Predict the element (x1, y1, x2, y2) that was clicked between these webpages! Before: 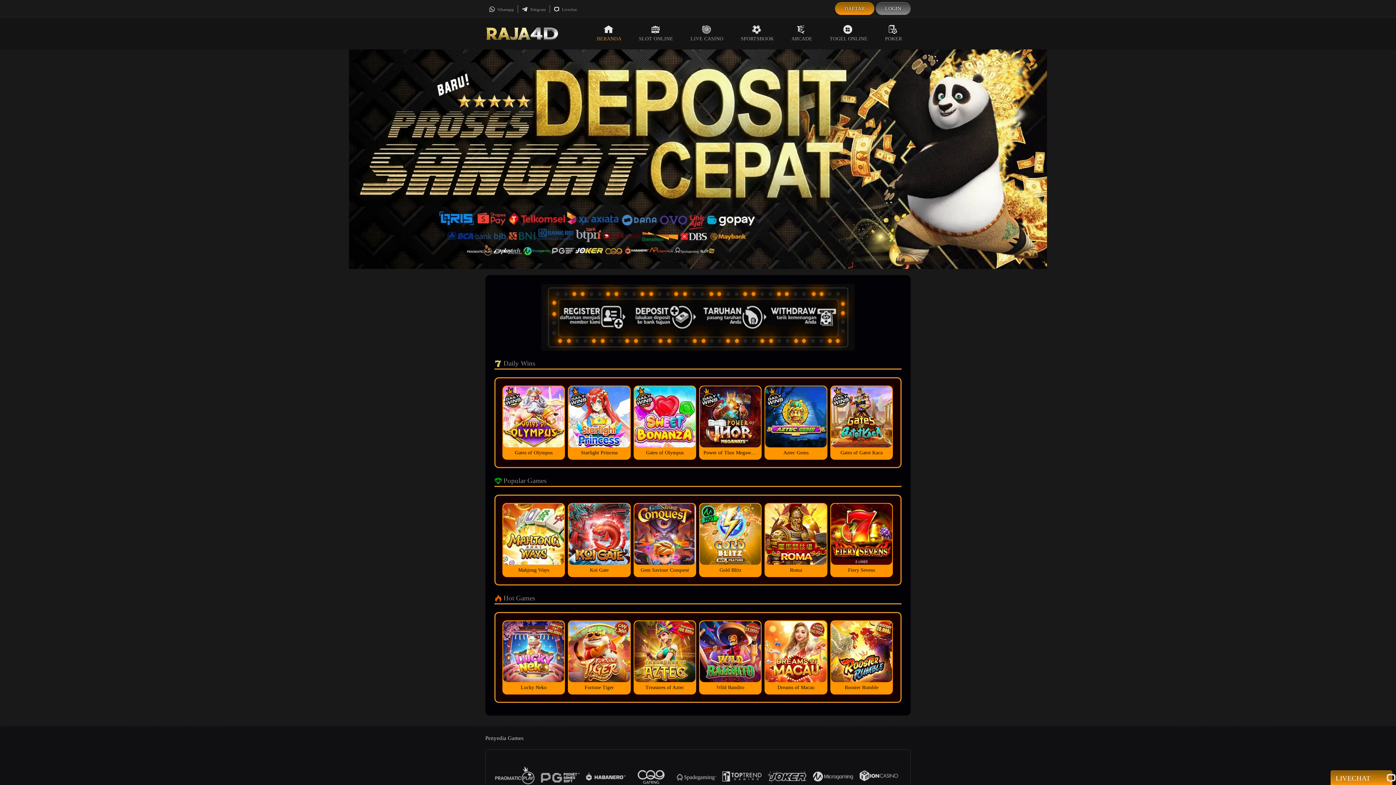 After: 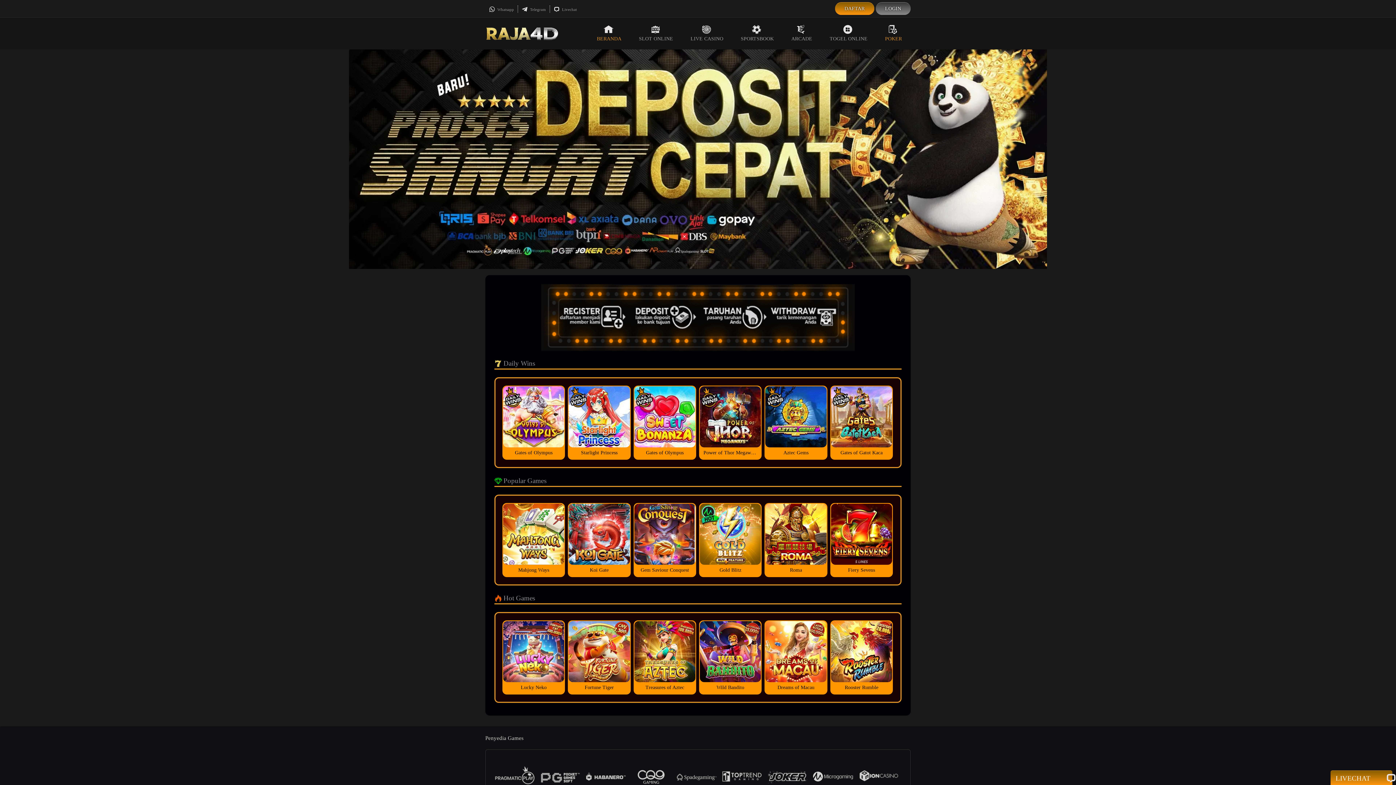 Action: bbox: (876, 17, 910, 49) label: POKER